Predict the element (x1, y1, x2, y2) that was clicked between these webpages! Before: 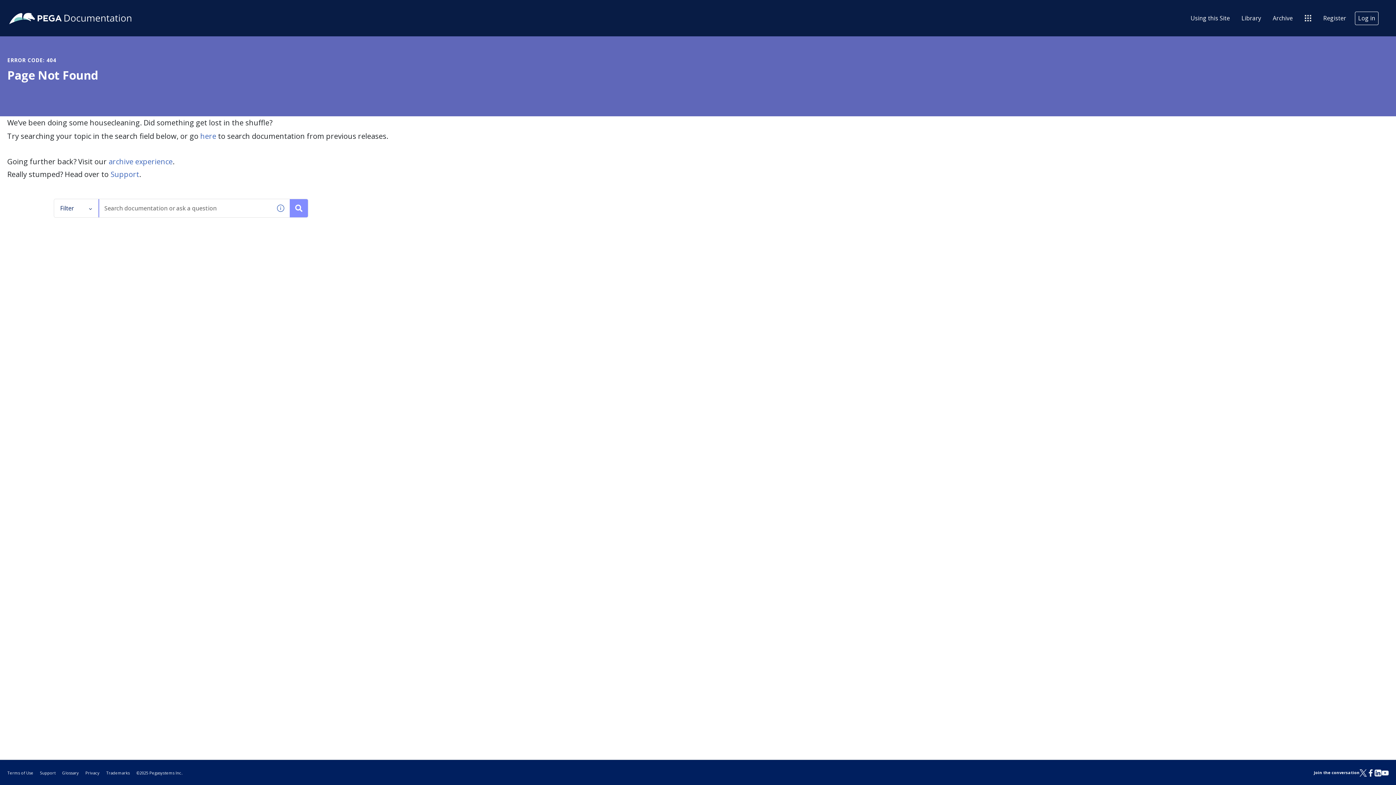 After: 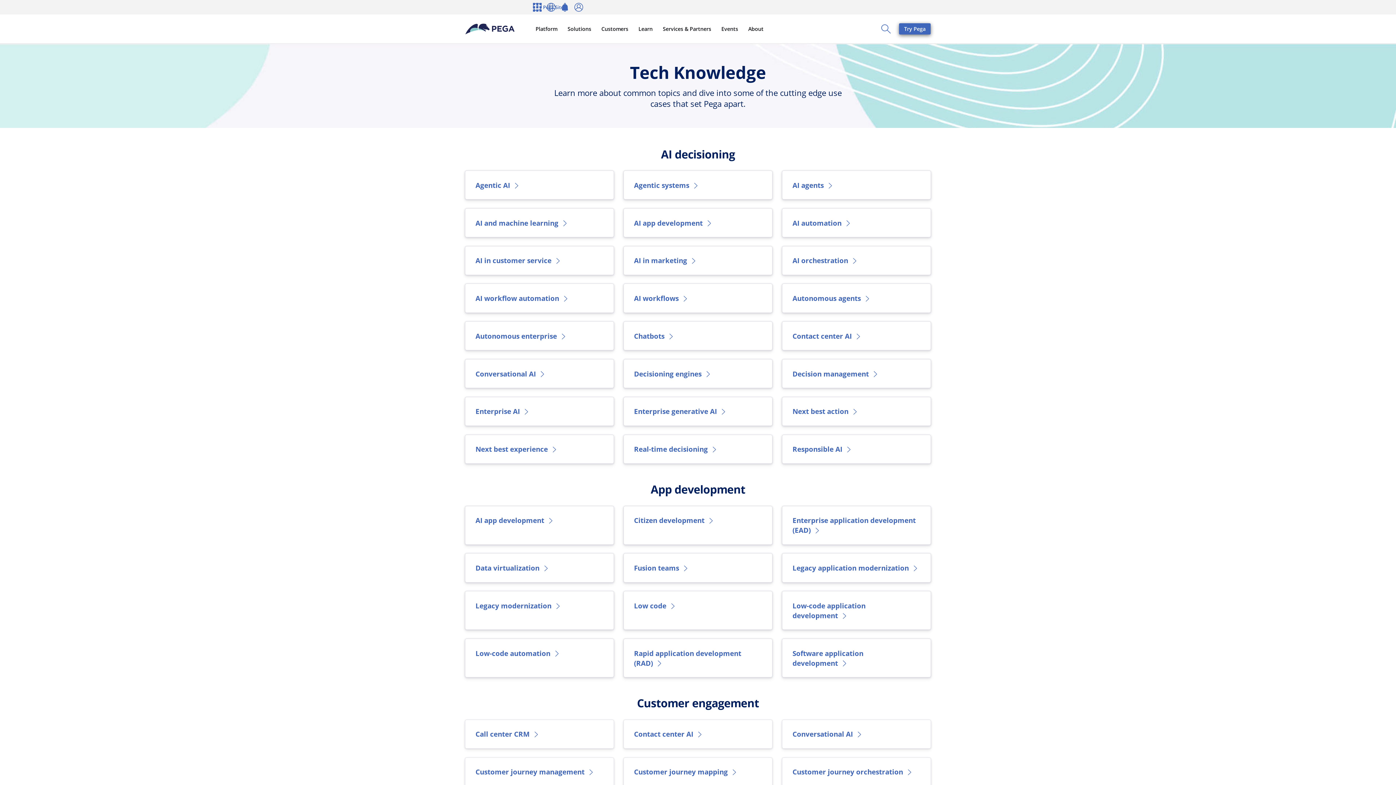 Action: label: Glossary bbox: (62, 770, 78, 776)